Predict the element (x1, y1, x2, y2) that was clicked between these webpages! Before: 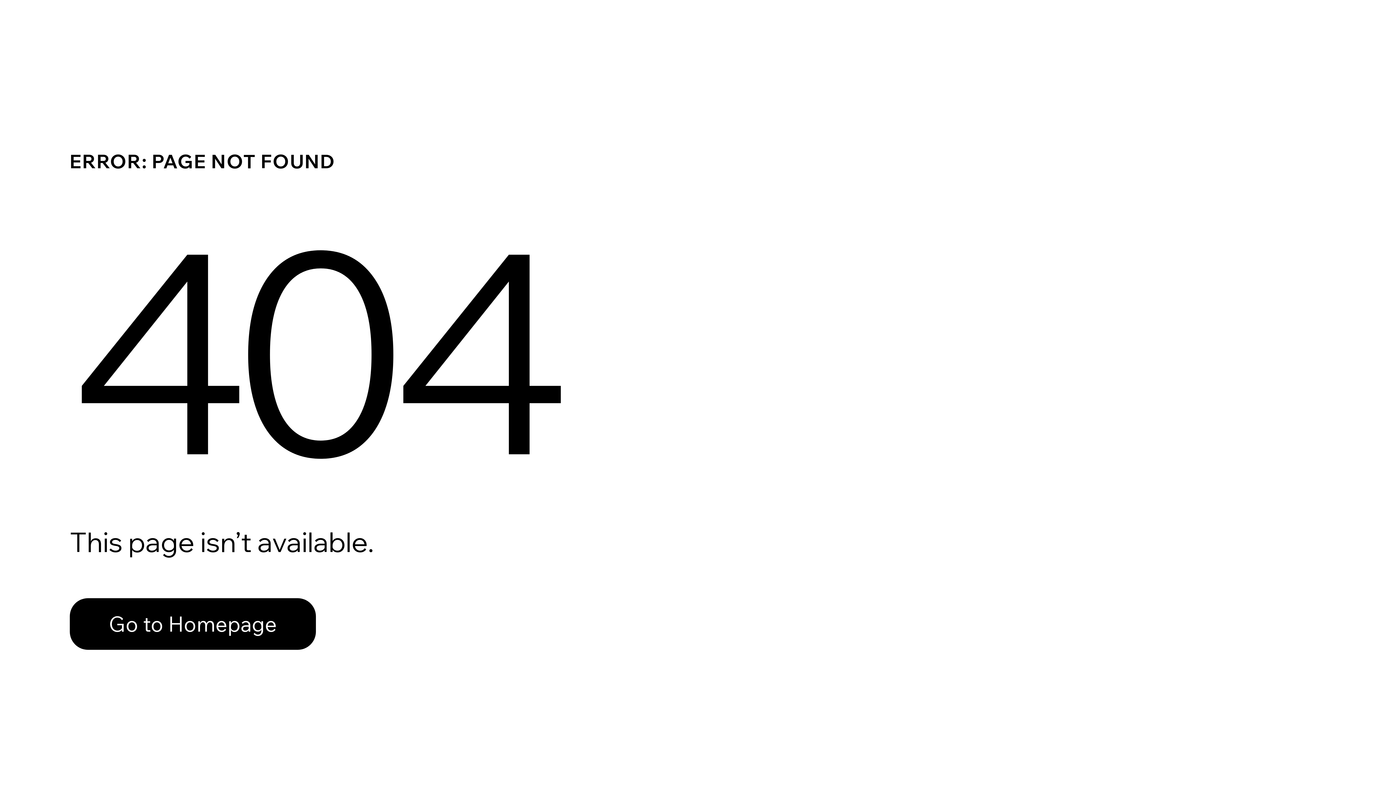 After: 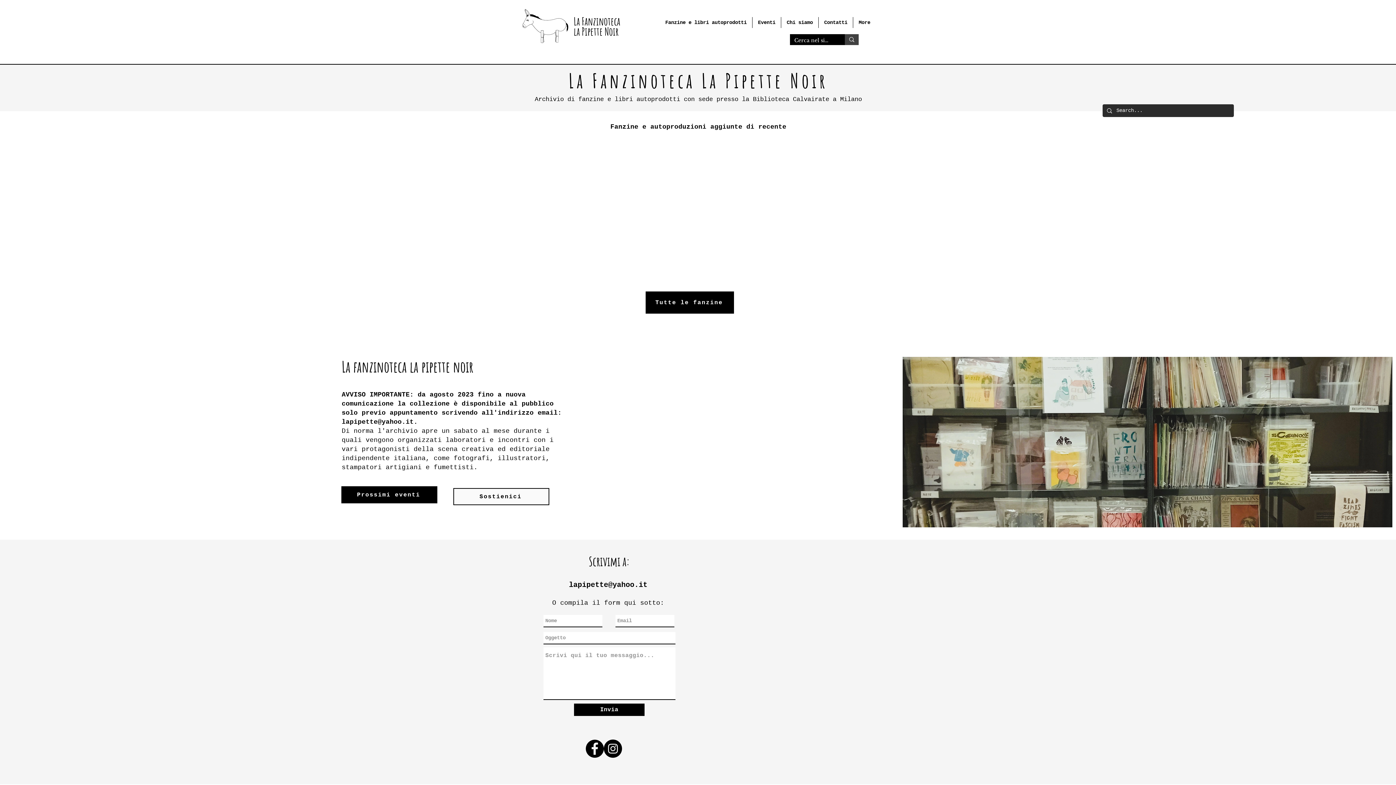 Action: bbox: (69, 582, 768, 659) label: Go to Homepage